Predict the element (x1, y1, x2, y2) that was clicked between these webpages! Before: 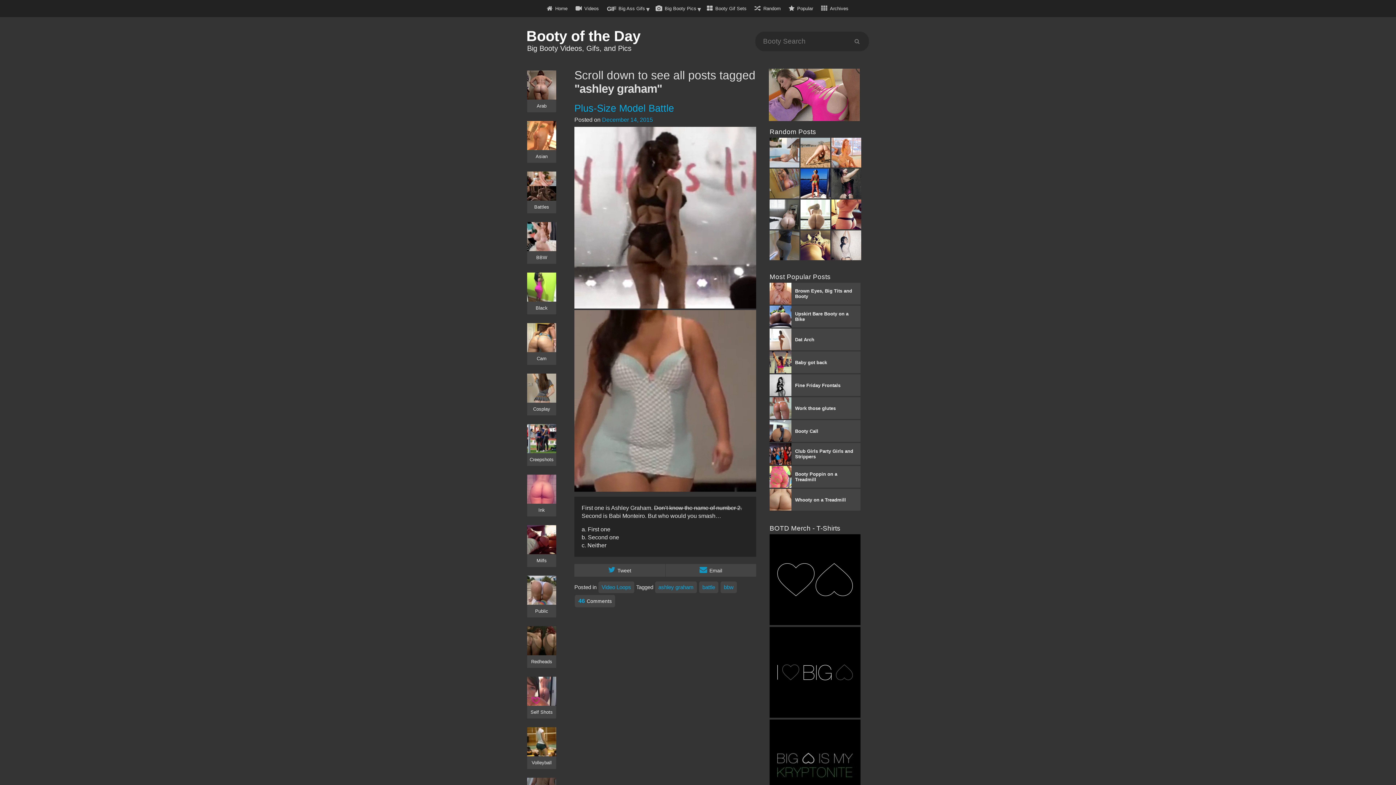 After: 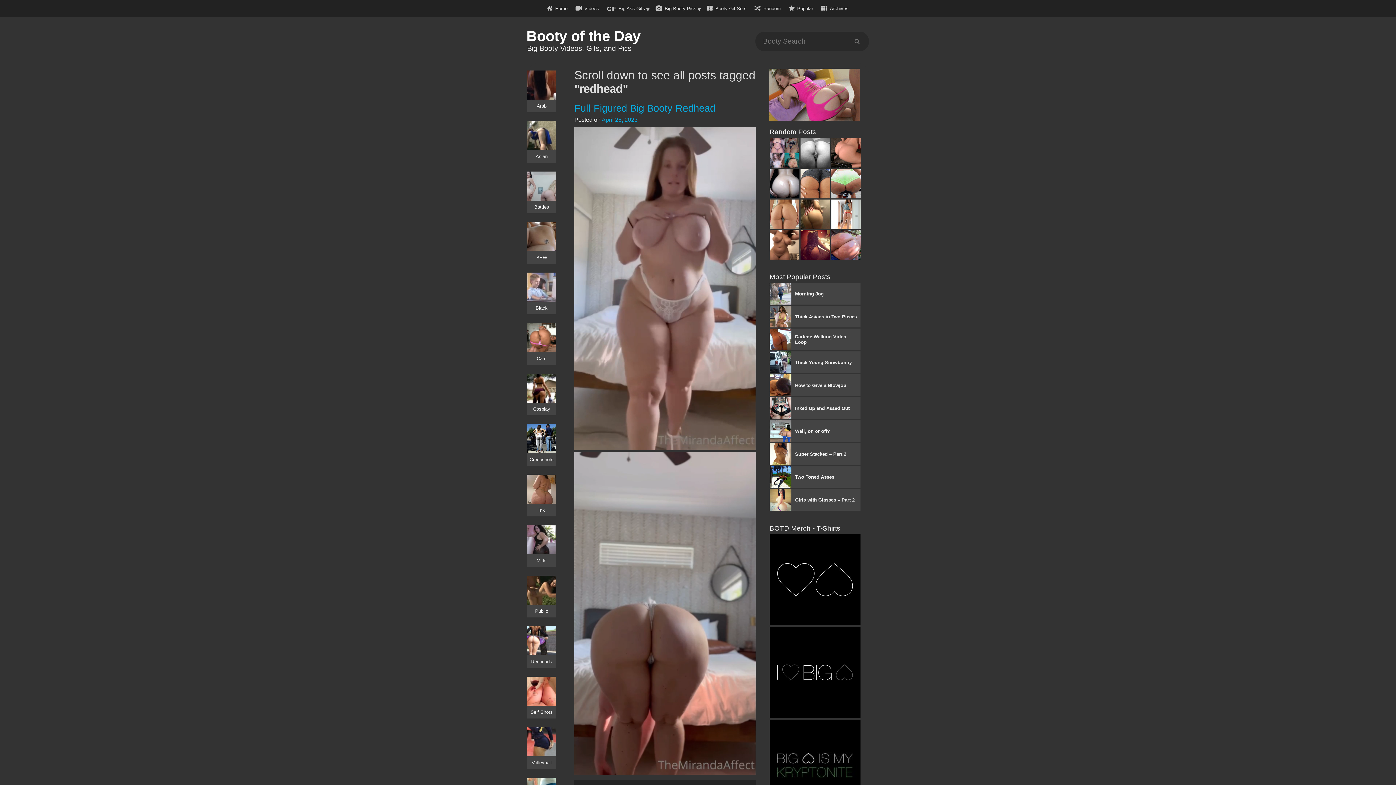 Action: bbox: (527, 650, 563, 669) label: Redheads